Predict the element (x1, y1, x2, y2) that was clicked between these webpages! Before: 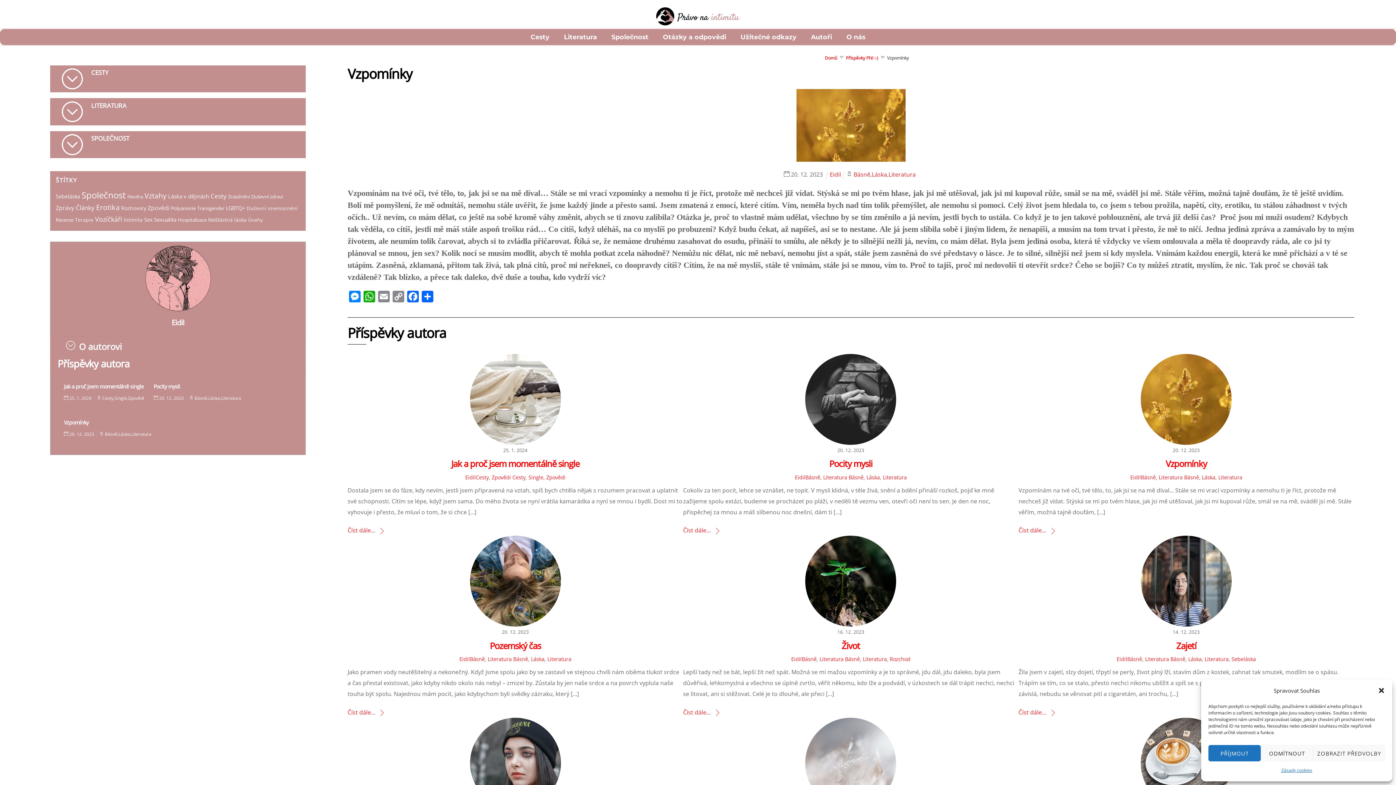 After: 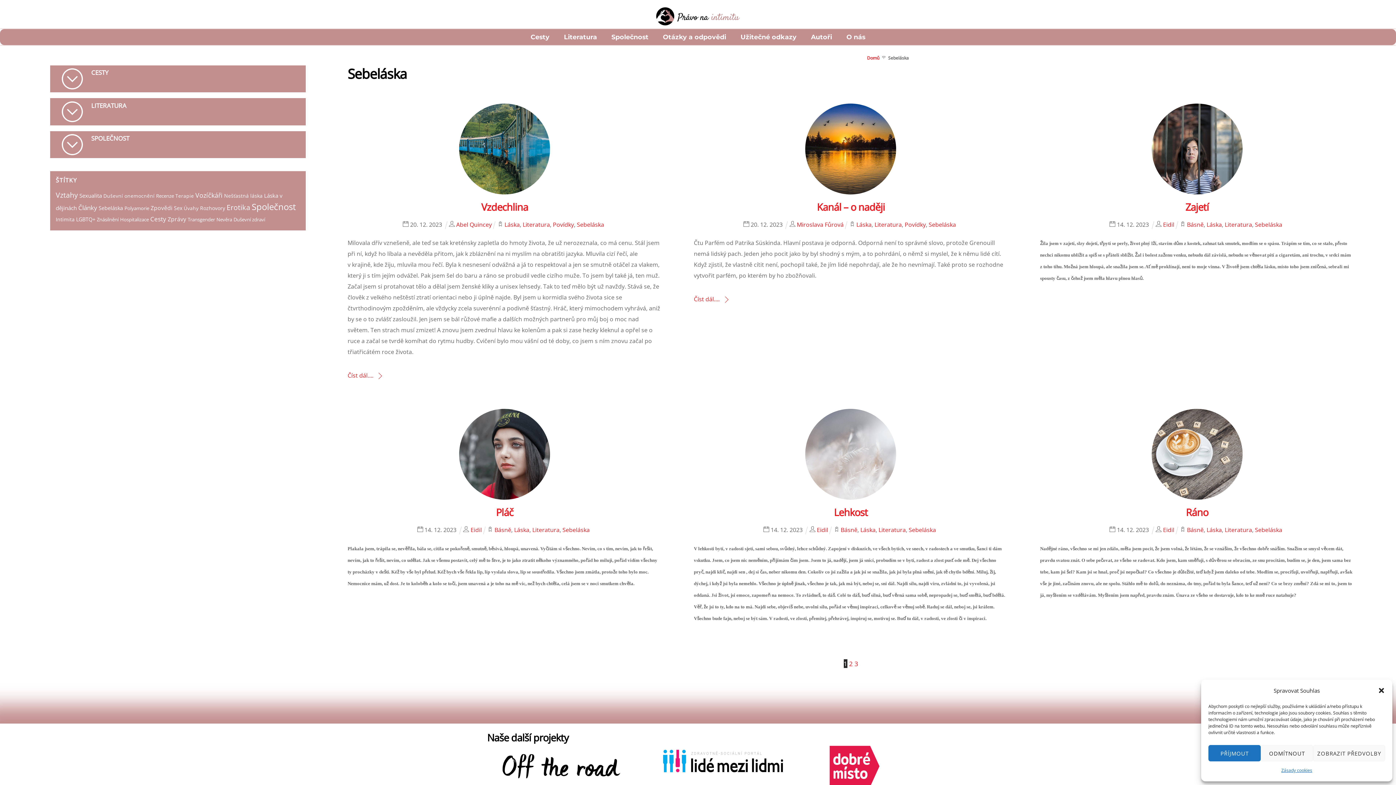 Action: label: Sebeláska bbox: (55, 193, 80, 200)